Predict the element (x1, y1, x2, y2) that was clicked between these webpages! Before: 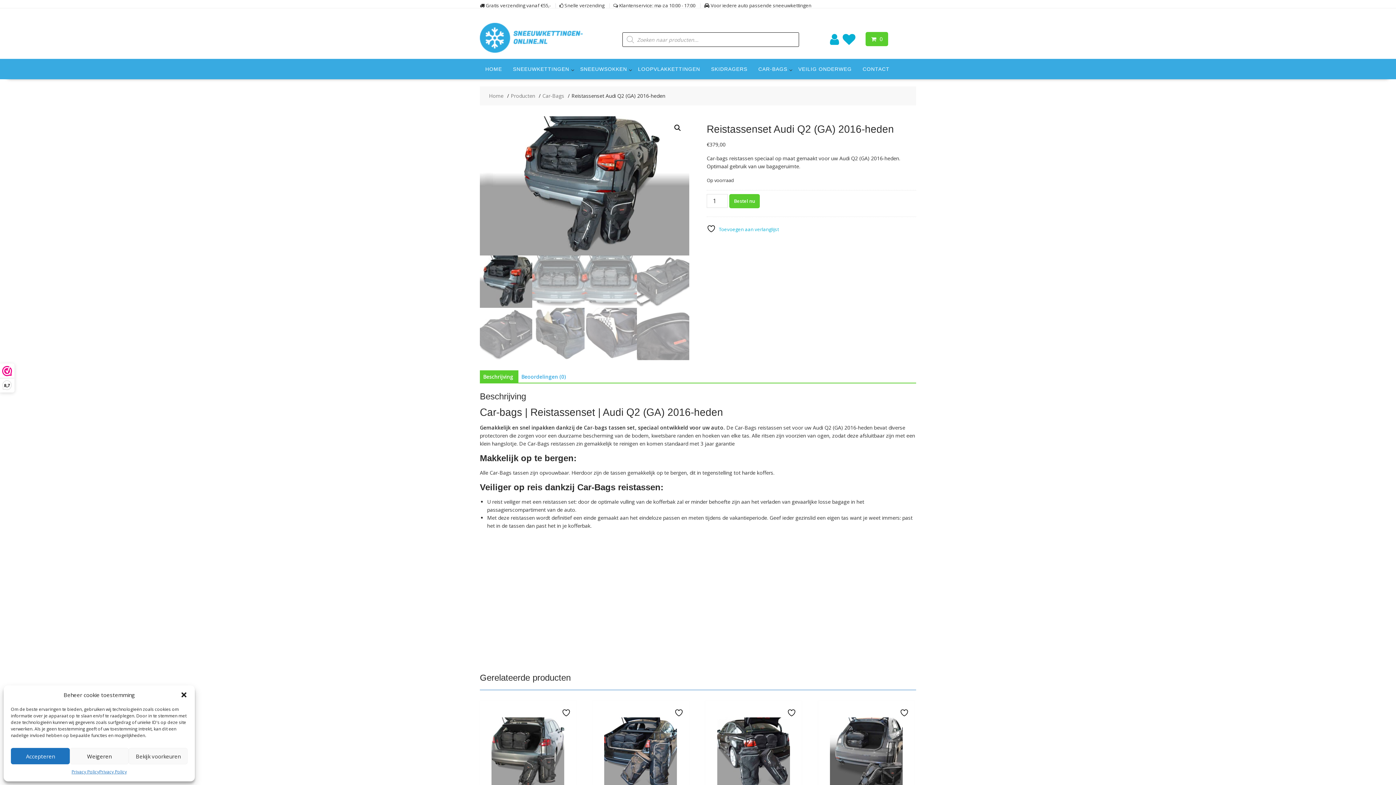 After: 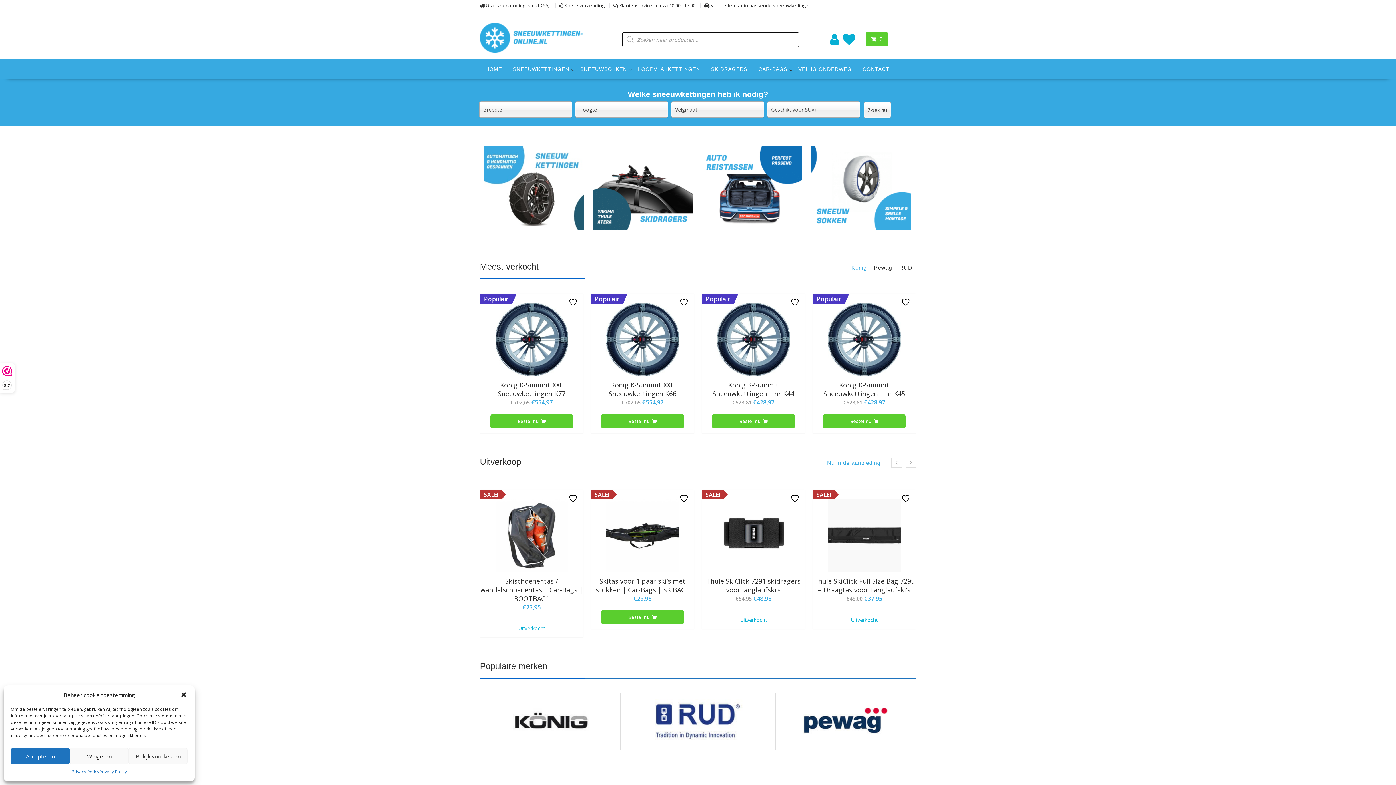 Action: bbox: (489, 92, 503, 100) label: Home